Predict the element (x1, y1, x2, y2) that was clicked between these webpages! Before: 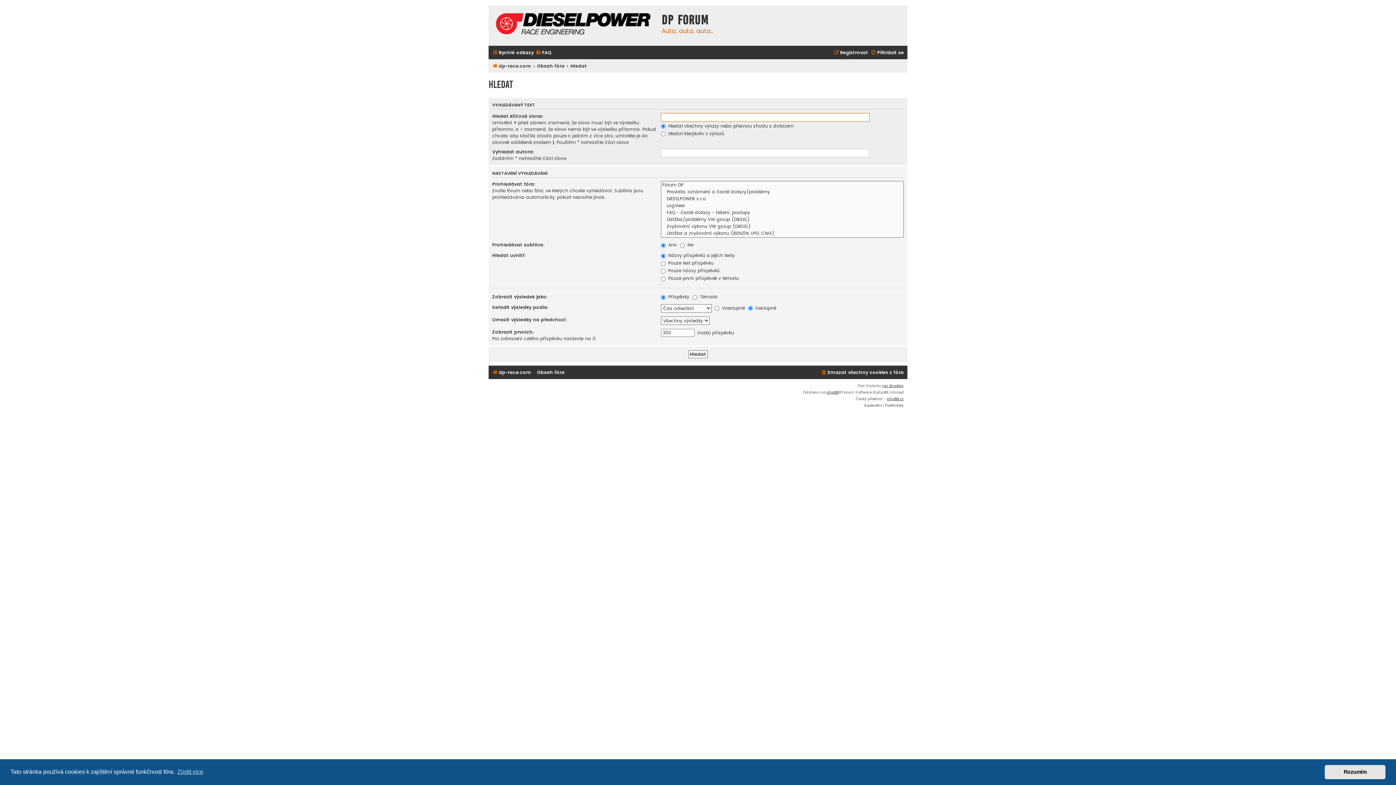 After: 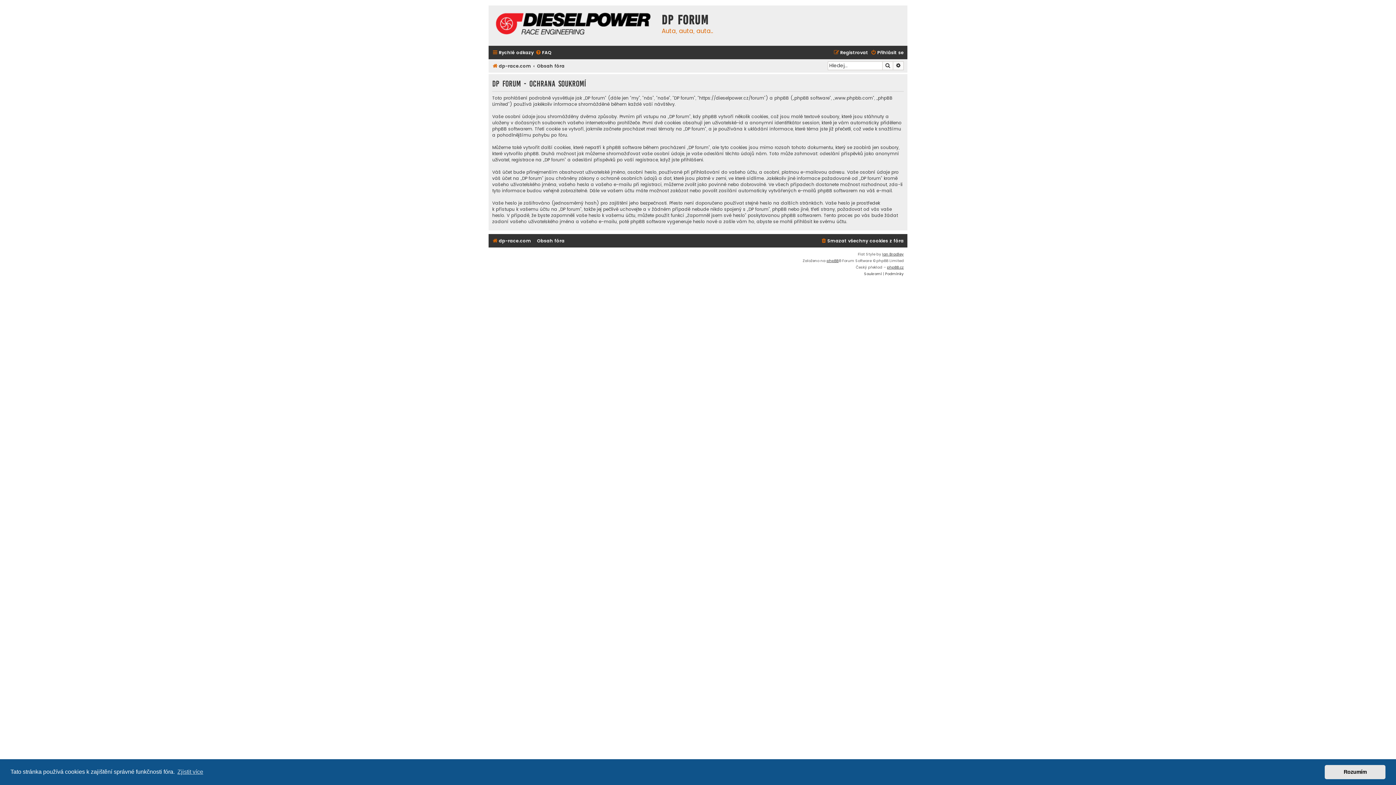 Action: bbox: (864, 402, 882, 409) label: Soukromí